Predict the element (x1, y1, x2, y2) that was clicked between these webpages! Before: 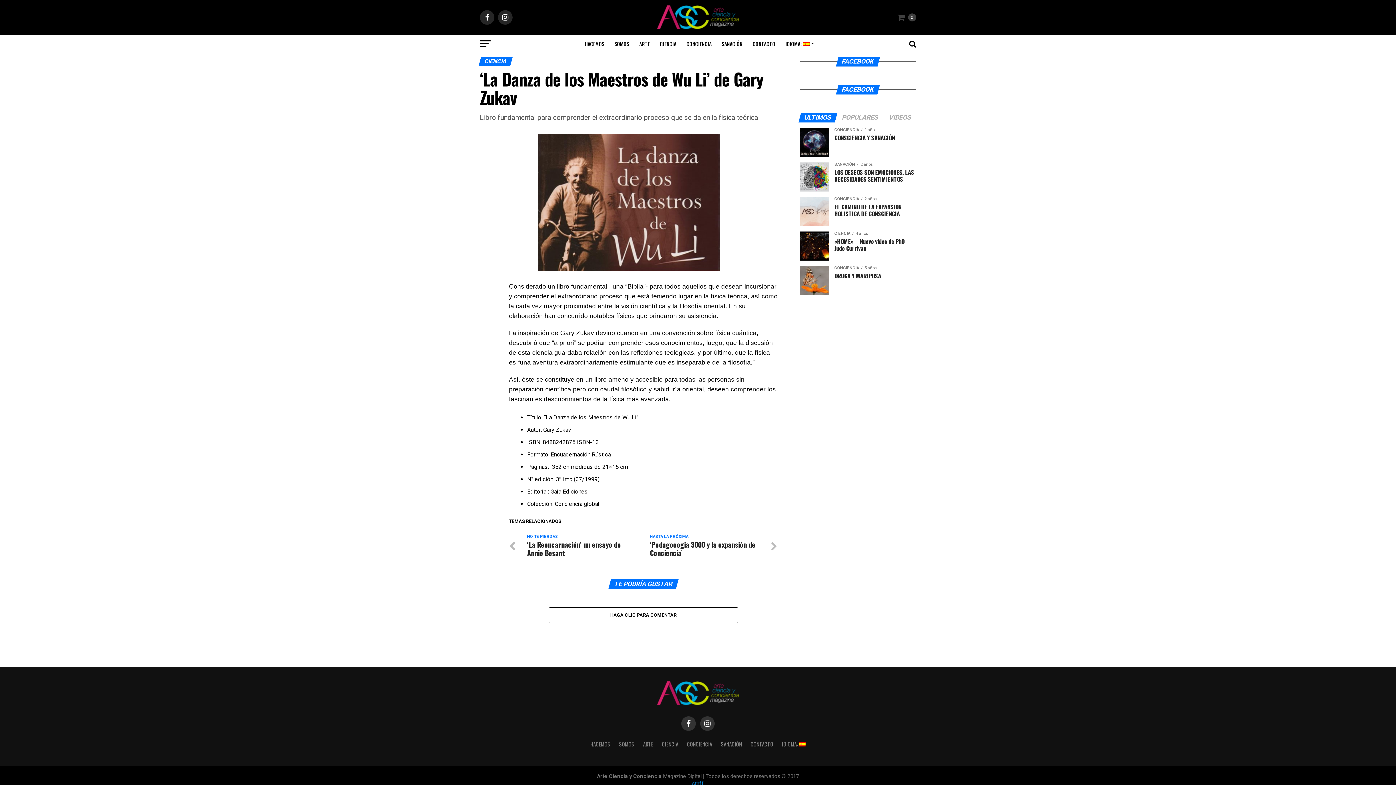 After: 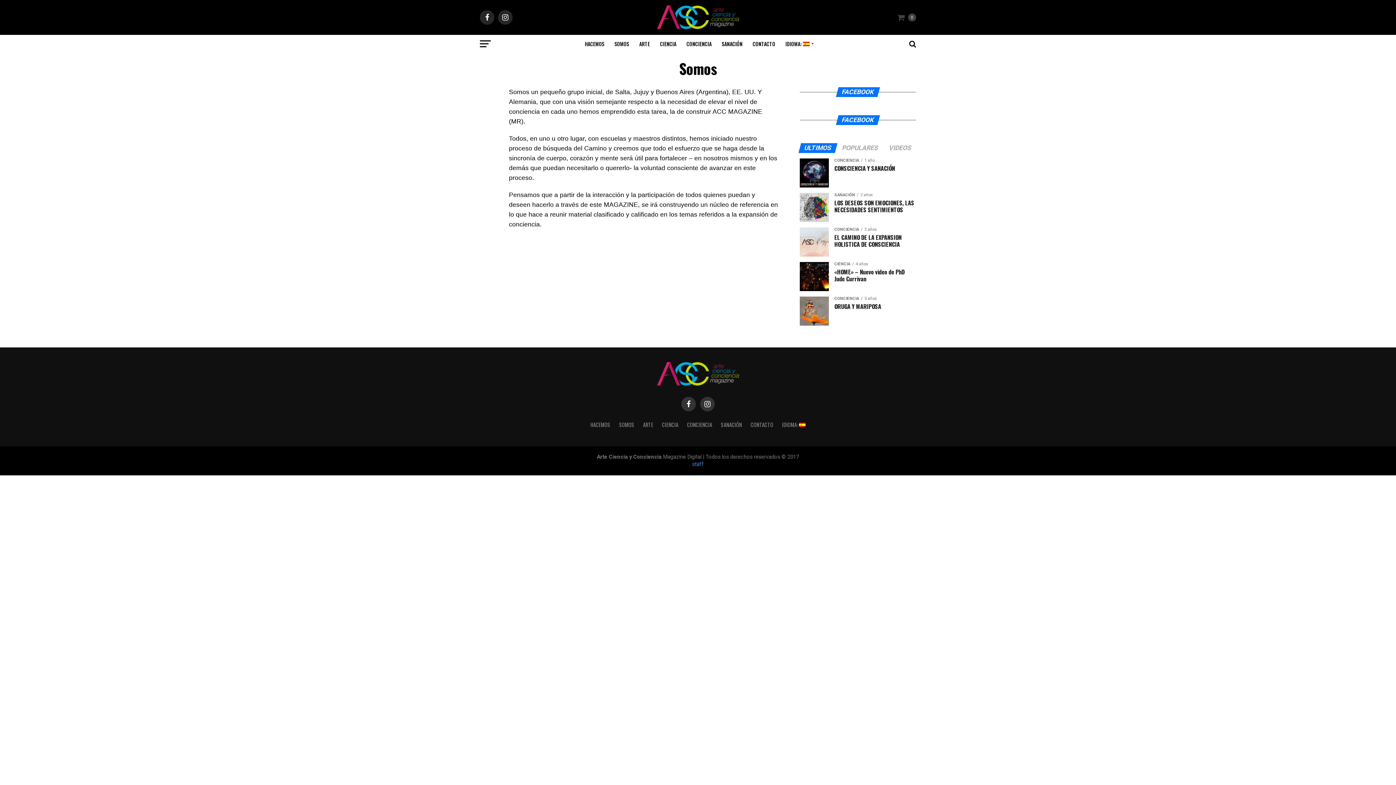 Action: label: SOMOS bbox: (619, 740, 634, 748)